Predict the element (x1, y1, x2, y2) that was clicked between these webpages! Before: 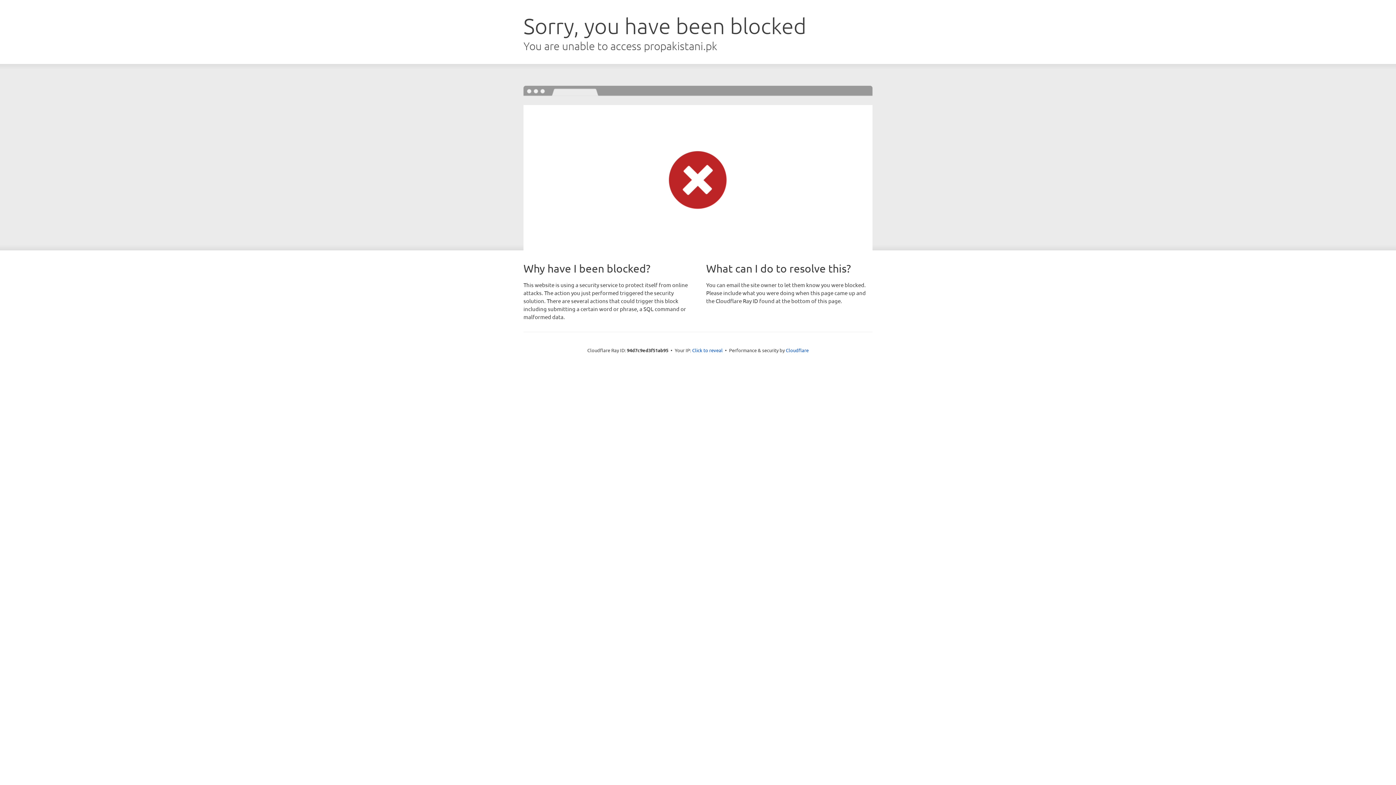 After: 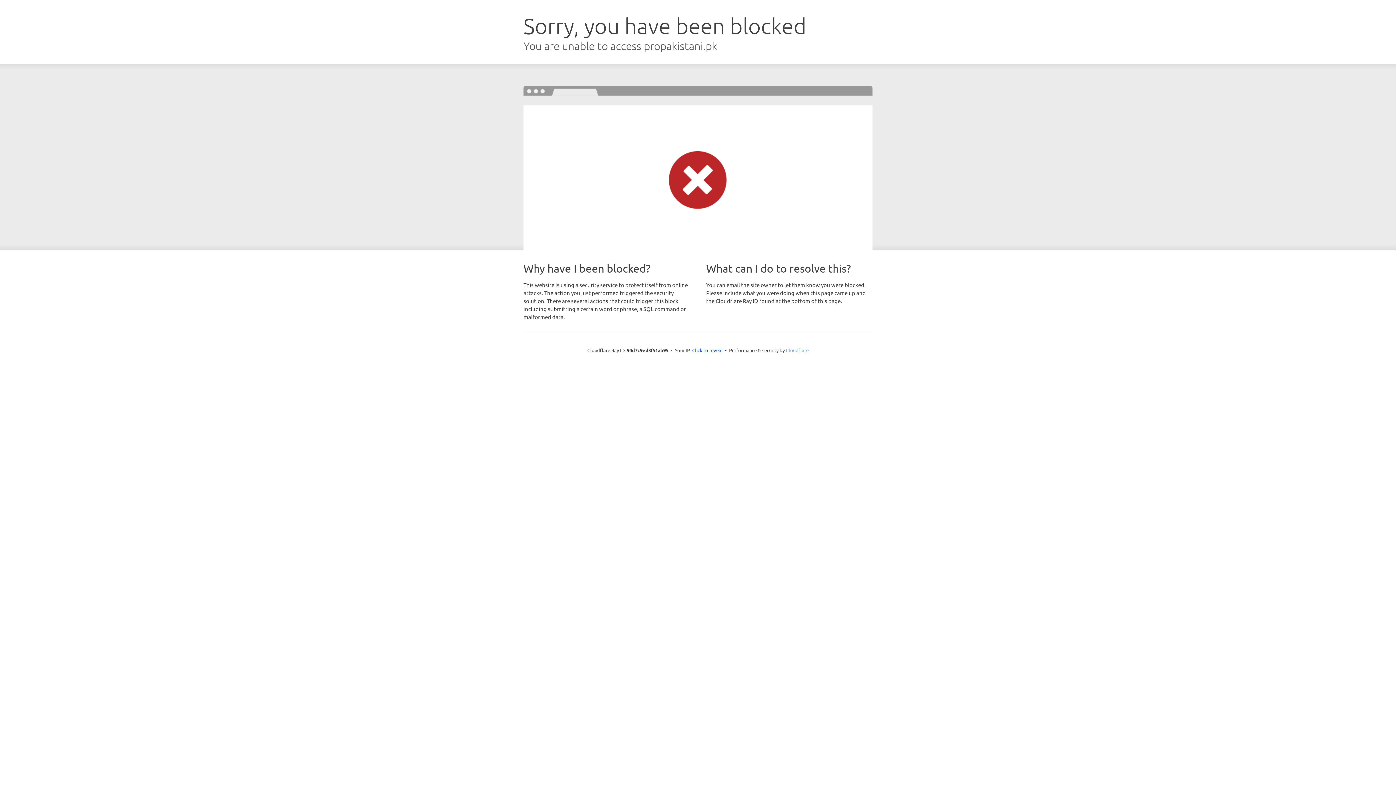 Action: label: Cloudflare bbox: (786, 347, 808, 353)